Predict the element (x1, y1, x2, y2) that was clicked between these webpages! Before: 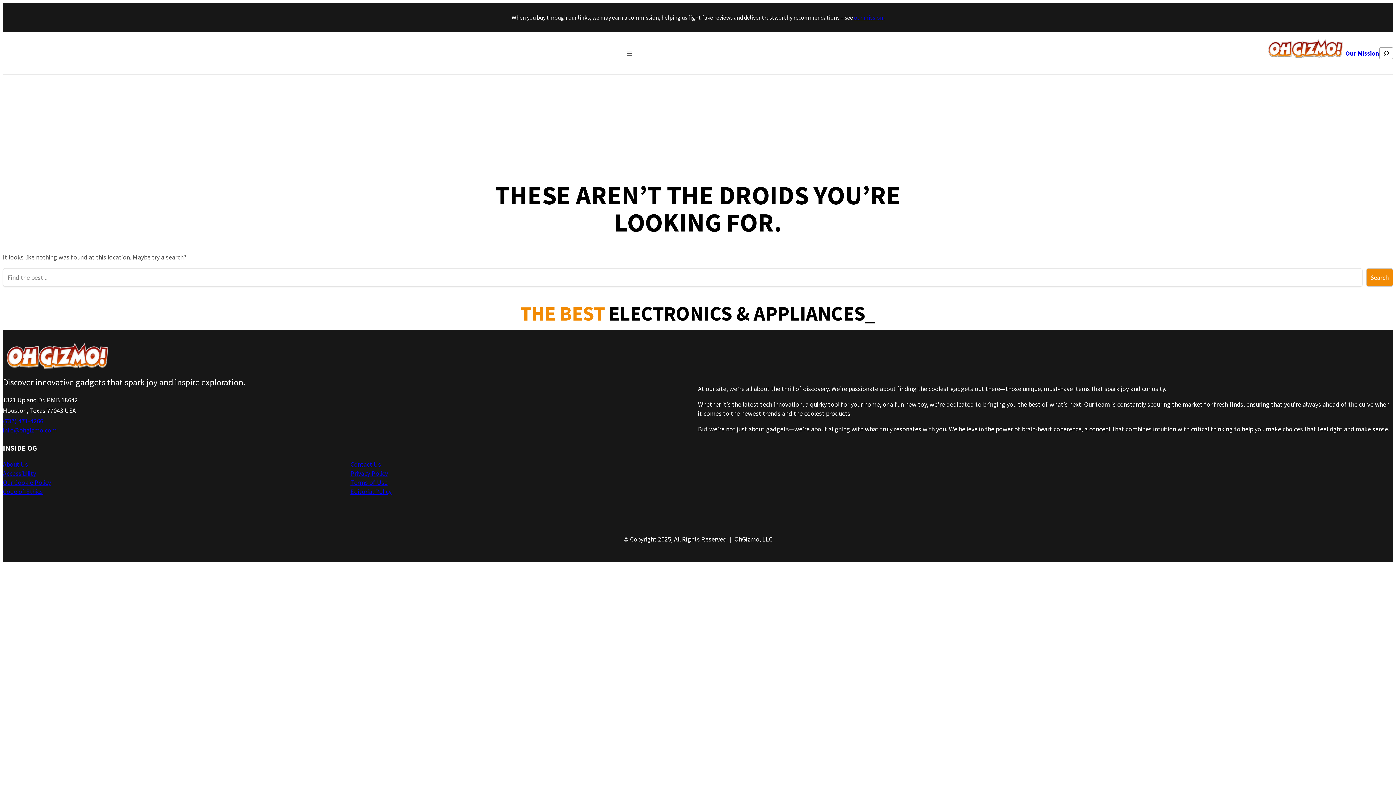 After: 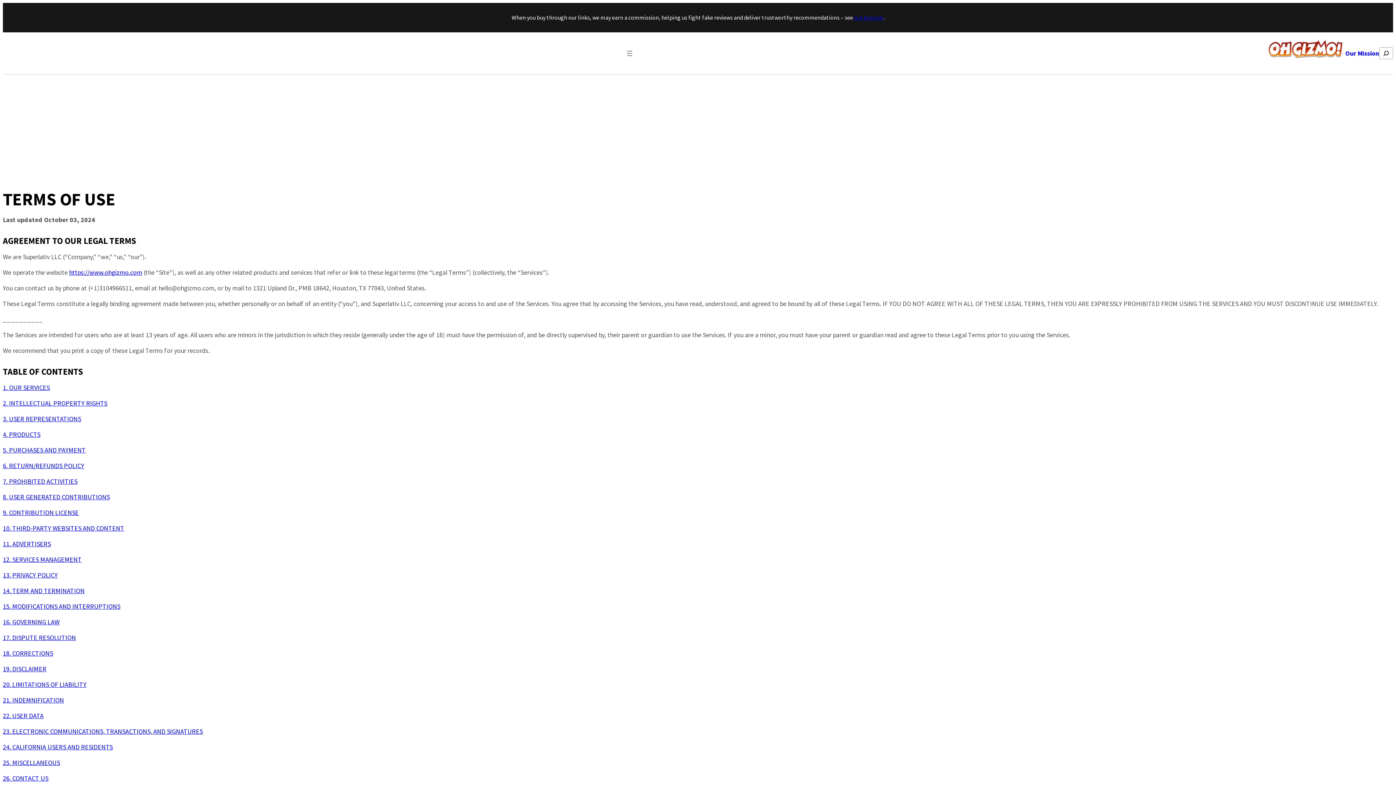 Action: bbox: (350, 478, 387, 486) label: Terms of Use